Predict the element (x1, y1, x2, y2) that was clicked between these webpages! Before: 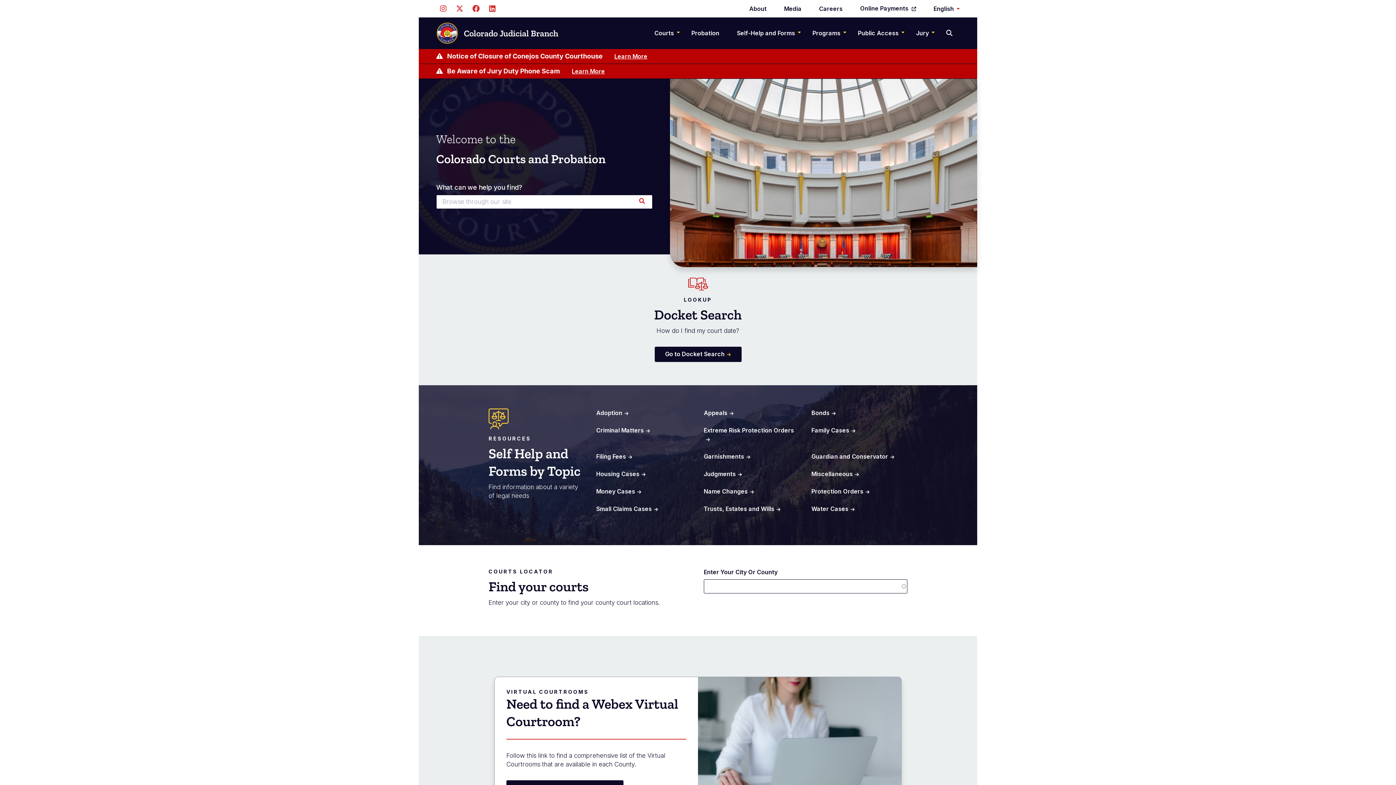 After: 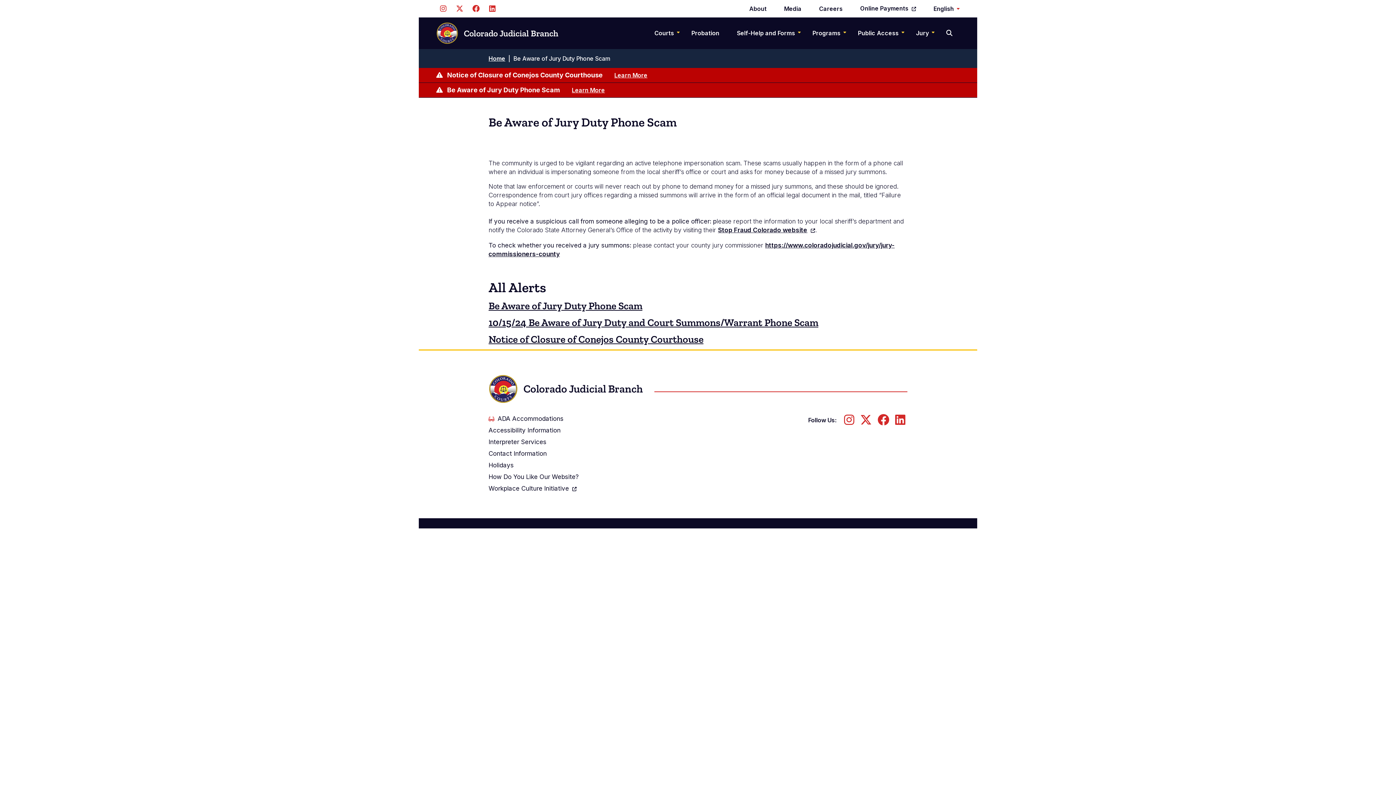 Action: bbox: (572, 67, 605, 74) label: Learn more about Be Aware of Jury Duty Phone Scam